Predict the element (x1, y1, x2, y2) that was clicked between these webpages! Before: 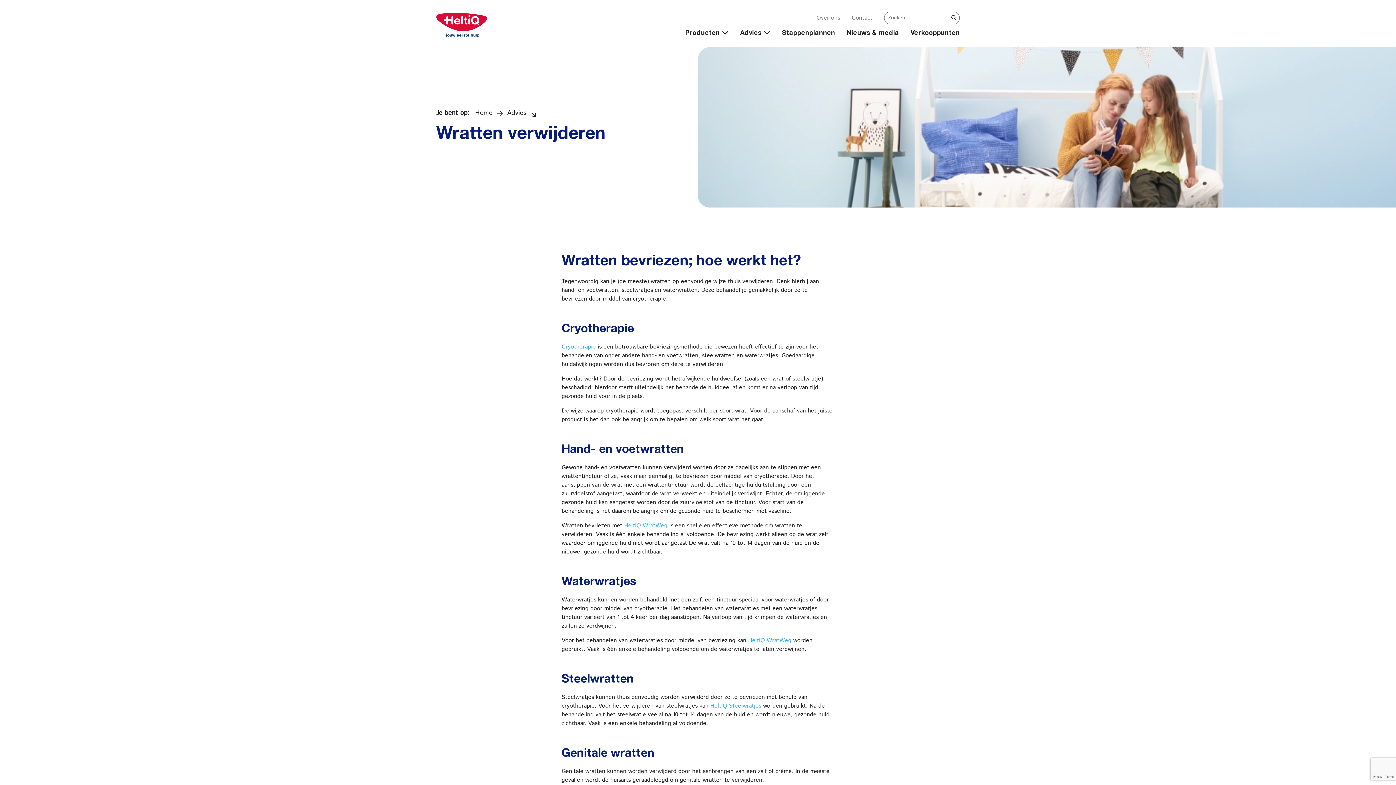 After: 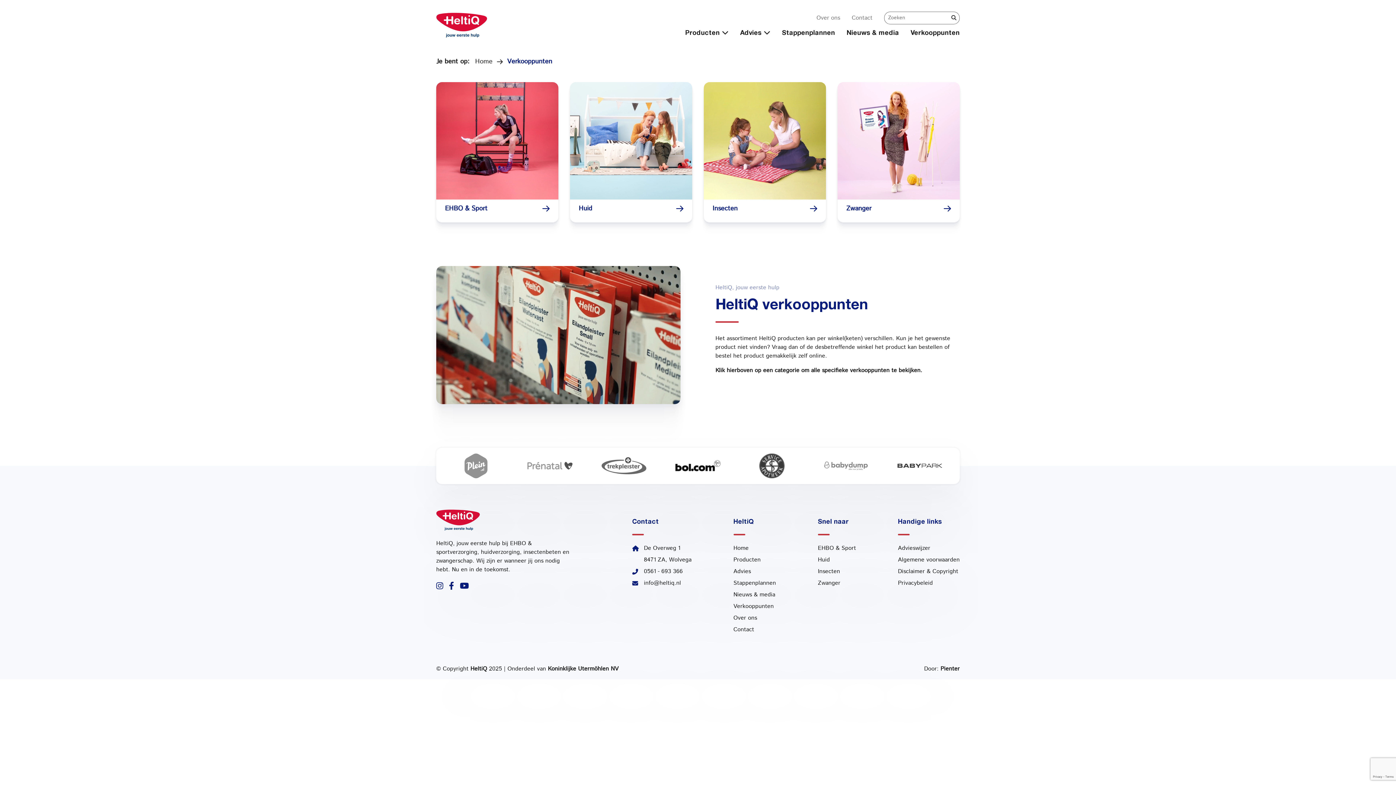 Action: bbox: (910, 28, 960, 38) label: Verkooppunten